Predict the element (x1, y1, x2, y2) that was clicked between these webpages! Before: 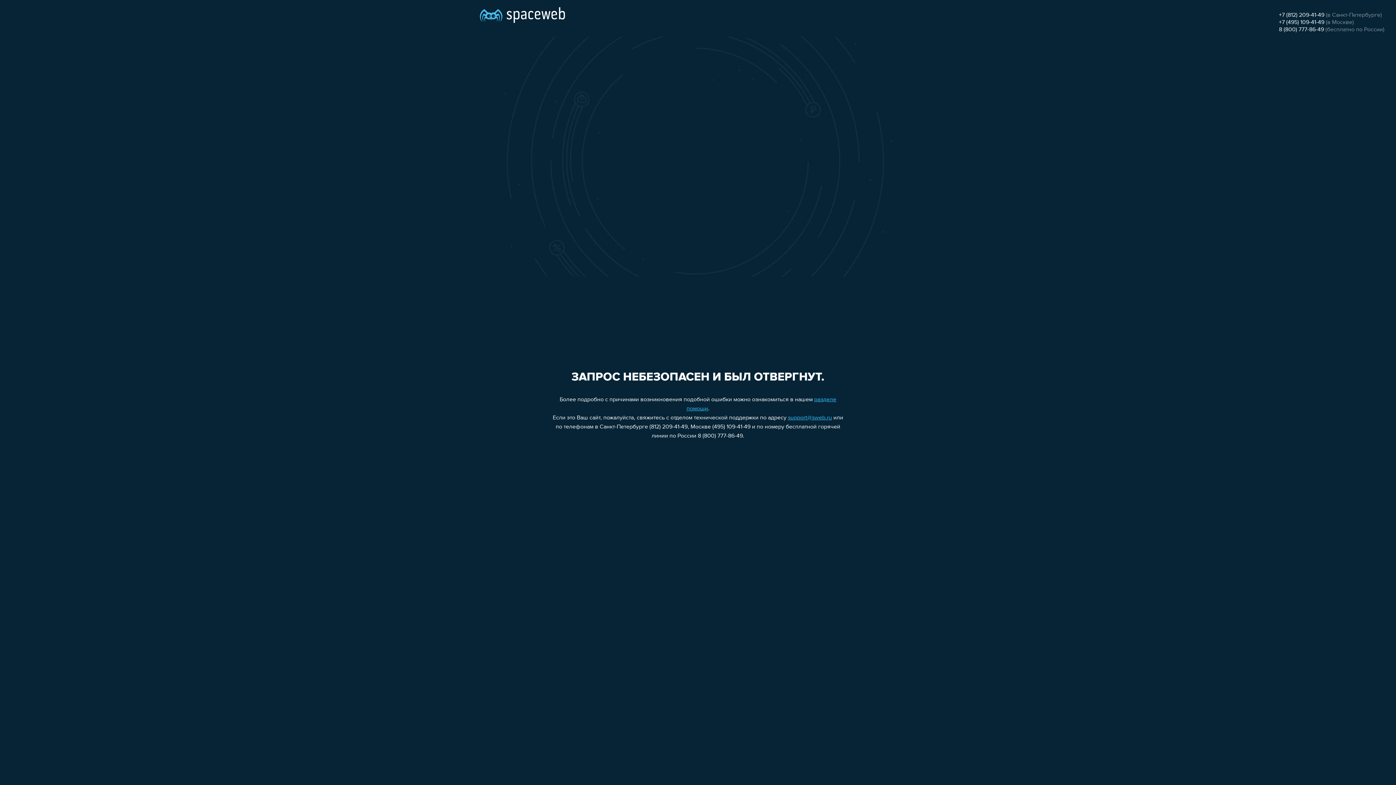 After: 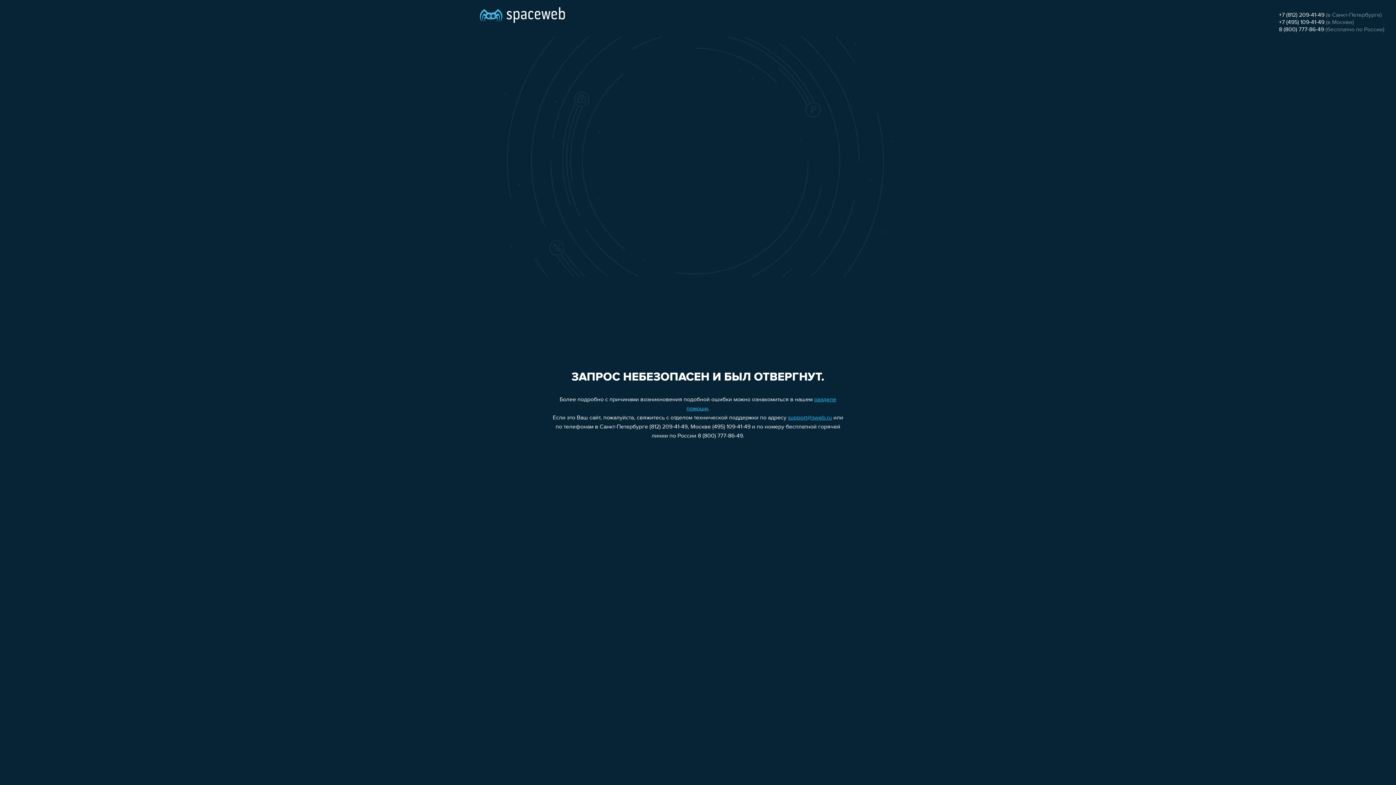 Action: label: support@sweb.ru bbox: (788, 415, 832, 421)